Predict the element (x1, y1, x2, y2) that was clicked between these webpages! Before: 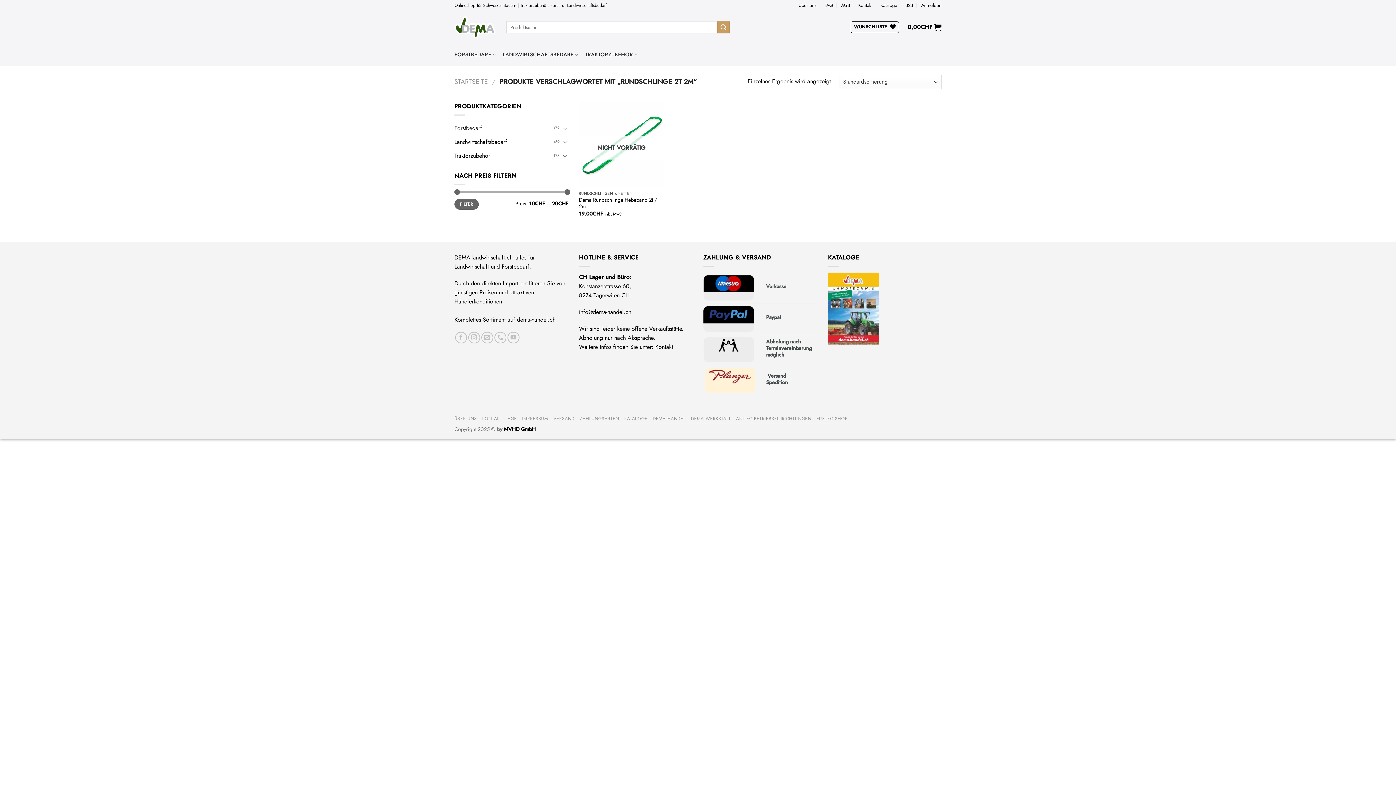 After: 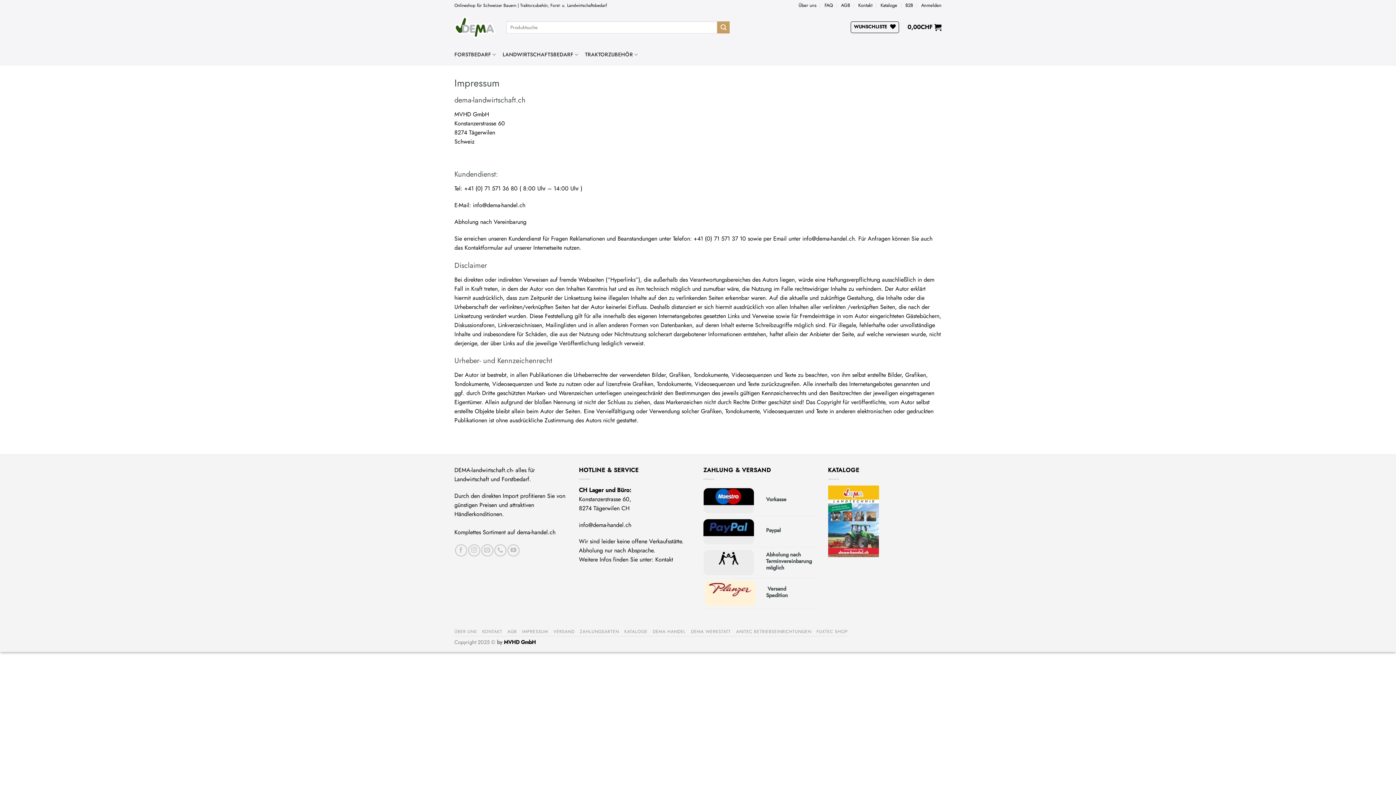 Action: label: IMPRESSUM bbox: (522, 415, 548, 422)